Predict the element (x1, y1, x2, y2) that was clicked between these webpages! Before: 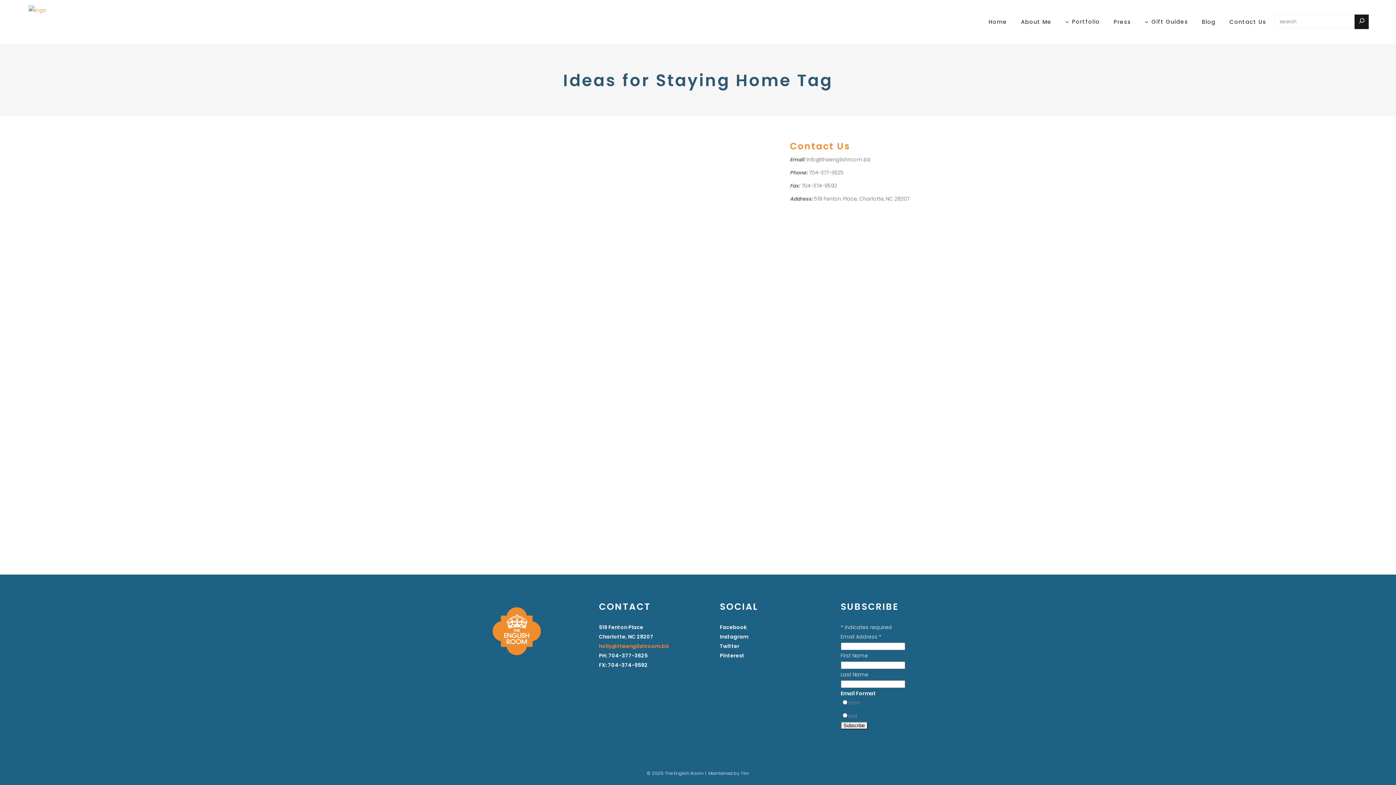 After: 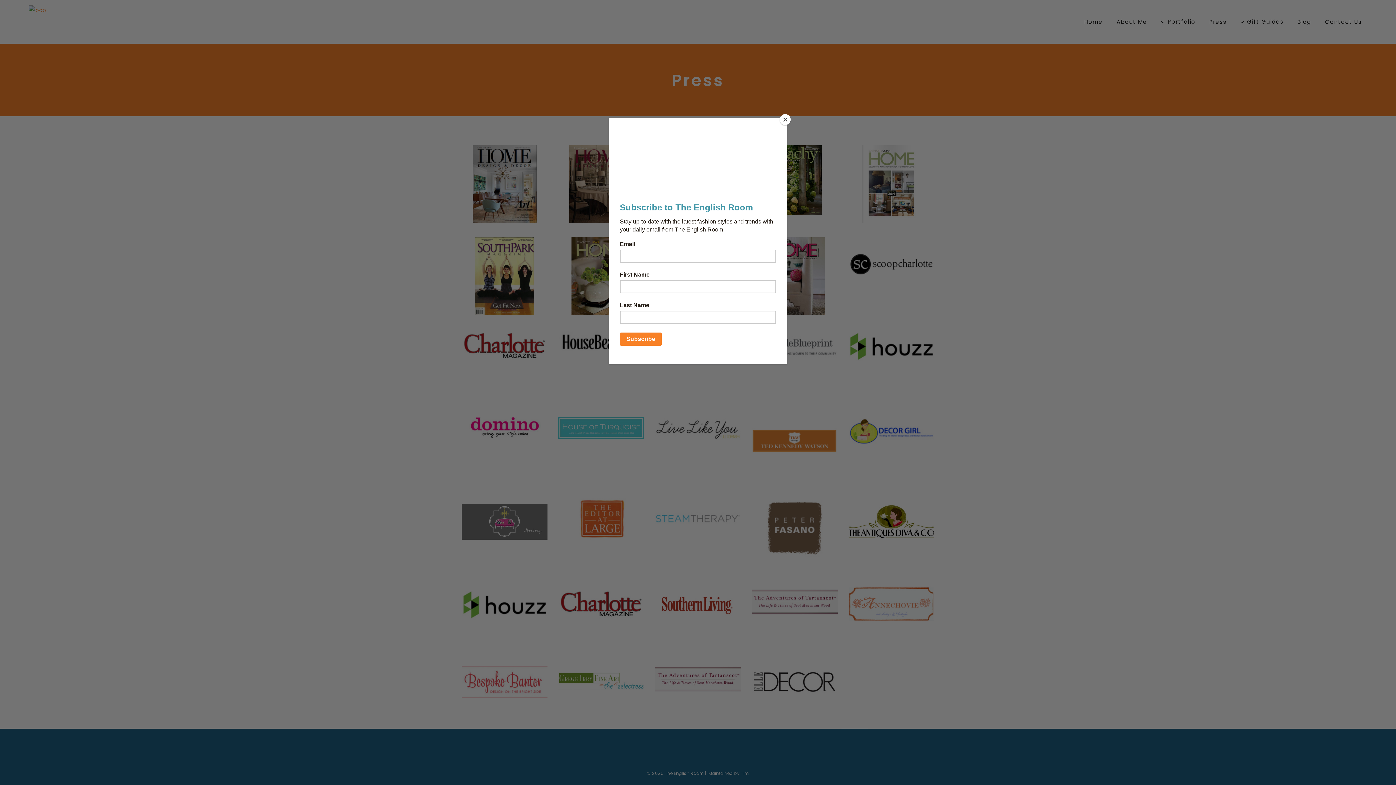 Action: bbox: (1107, 0, 1138, 43) label: Press